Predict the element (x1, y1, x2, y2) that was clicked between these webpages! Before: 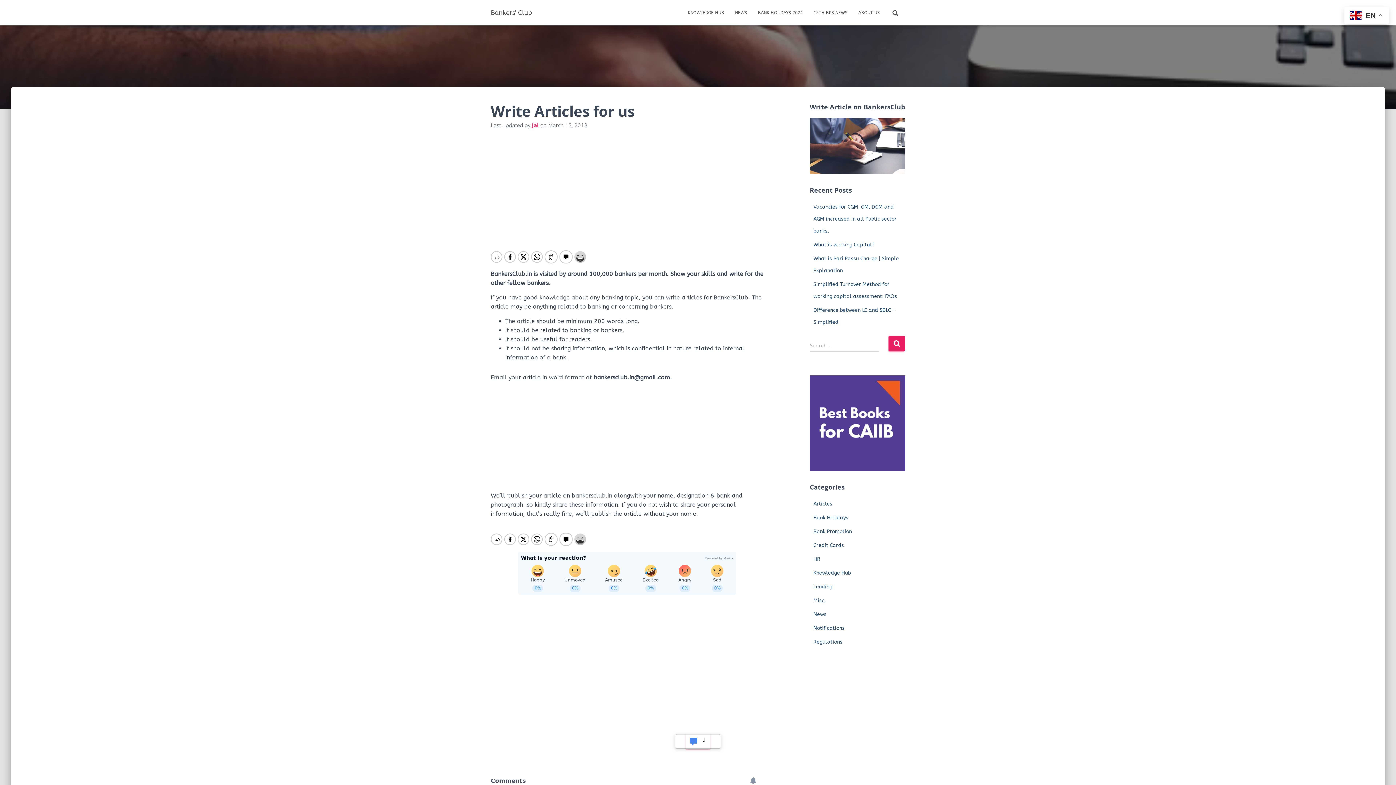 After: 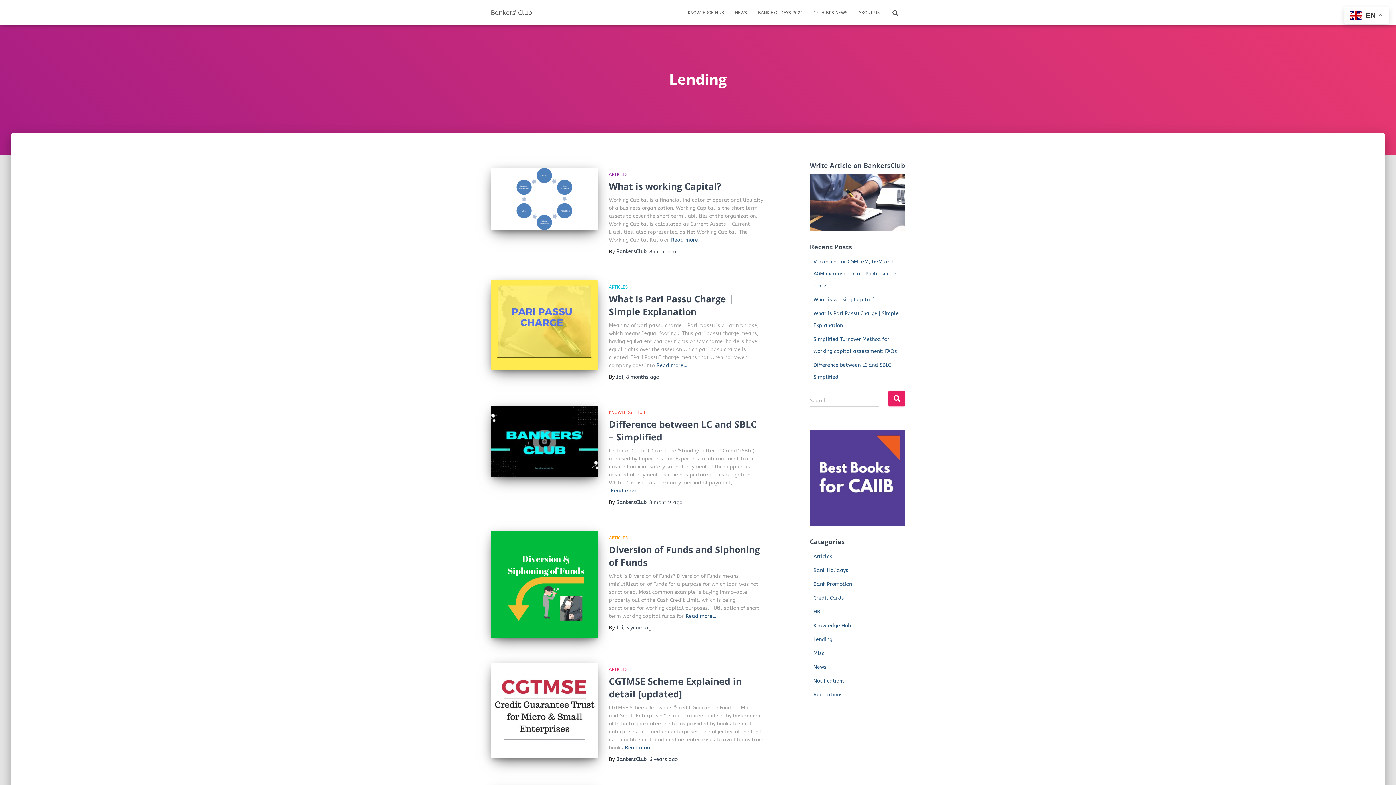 Action: bbox: (813, 583, 832, 590) label: Lending